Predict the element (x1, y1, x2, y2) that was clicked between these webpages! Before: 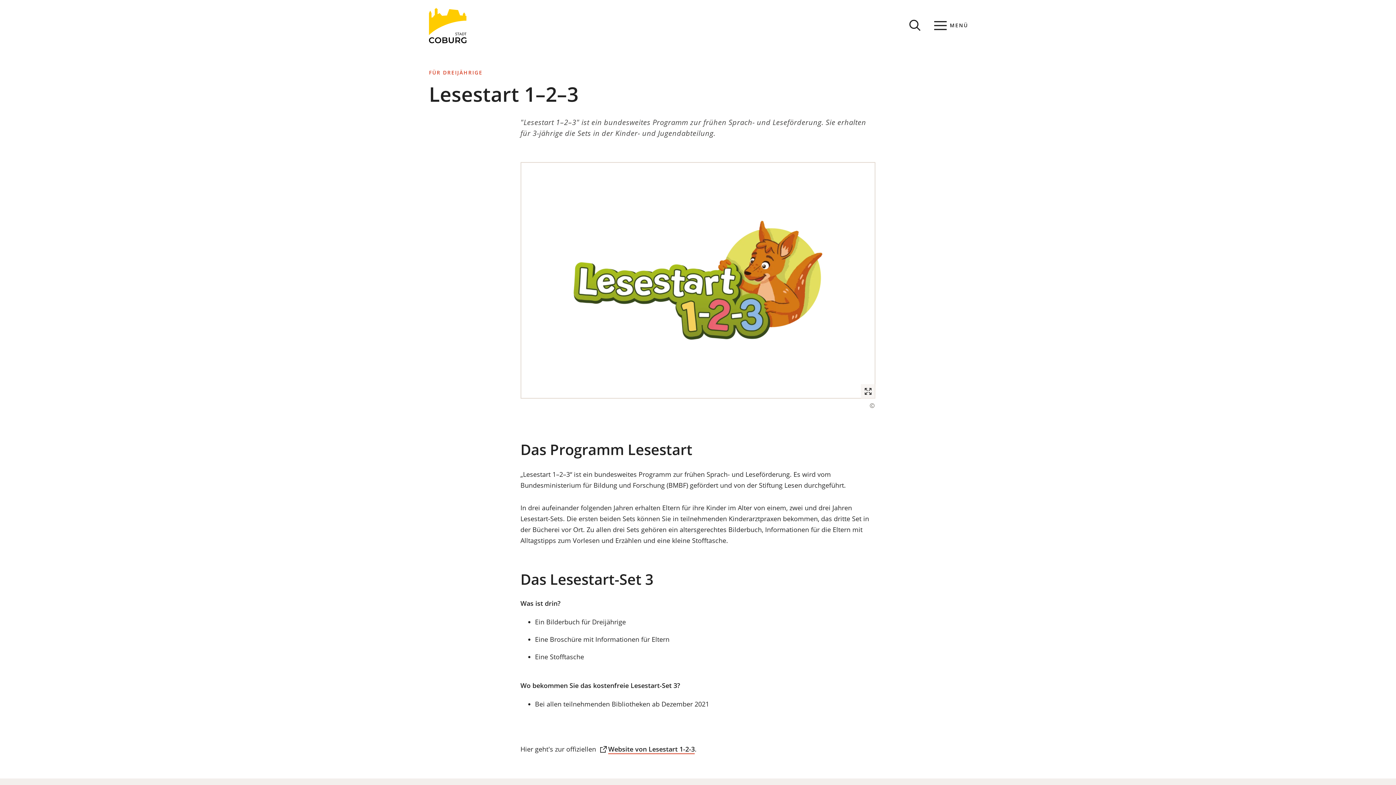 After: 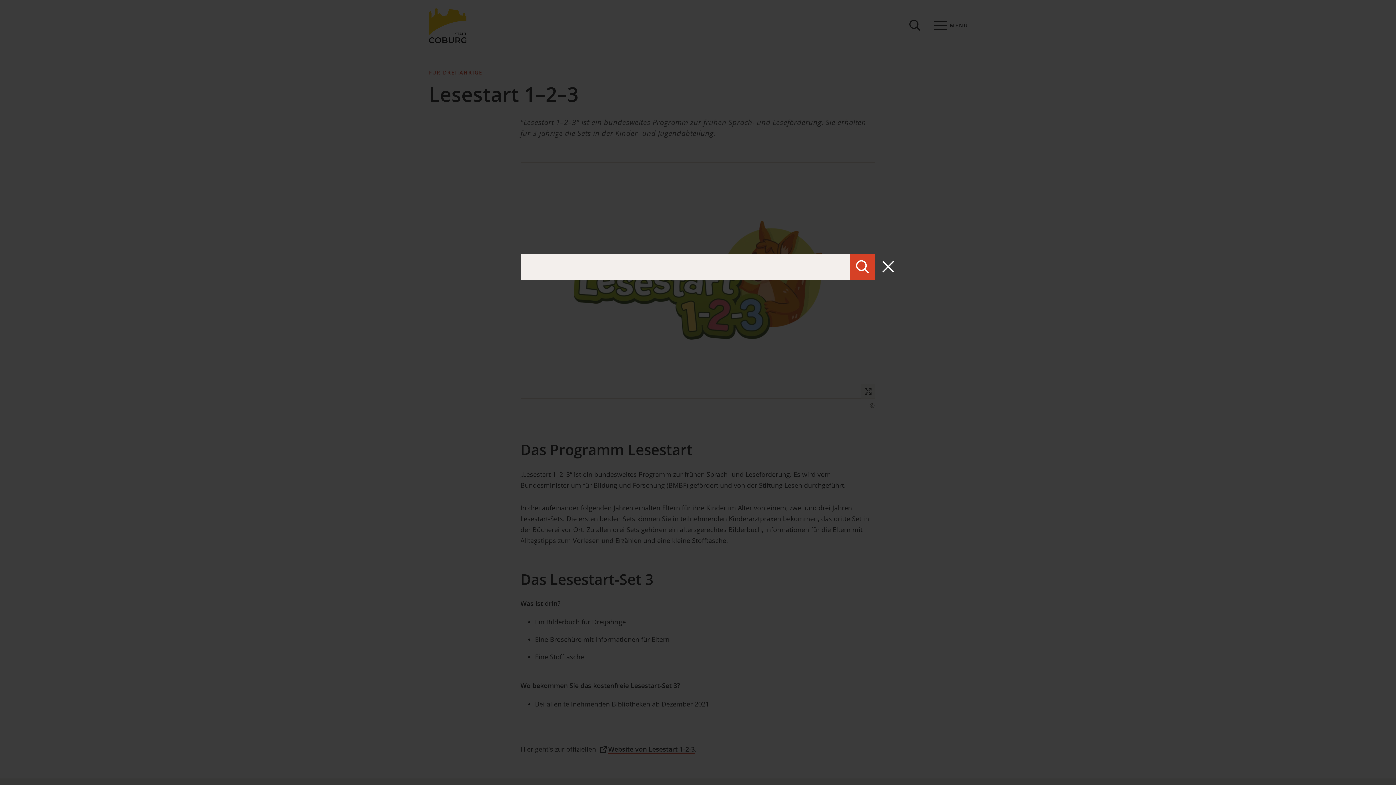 Action: bbox: (906, 16, 924, 34) label: Suche öffnen